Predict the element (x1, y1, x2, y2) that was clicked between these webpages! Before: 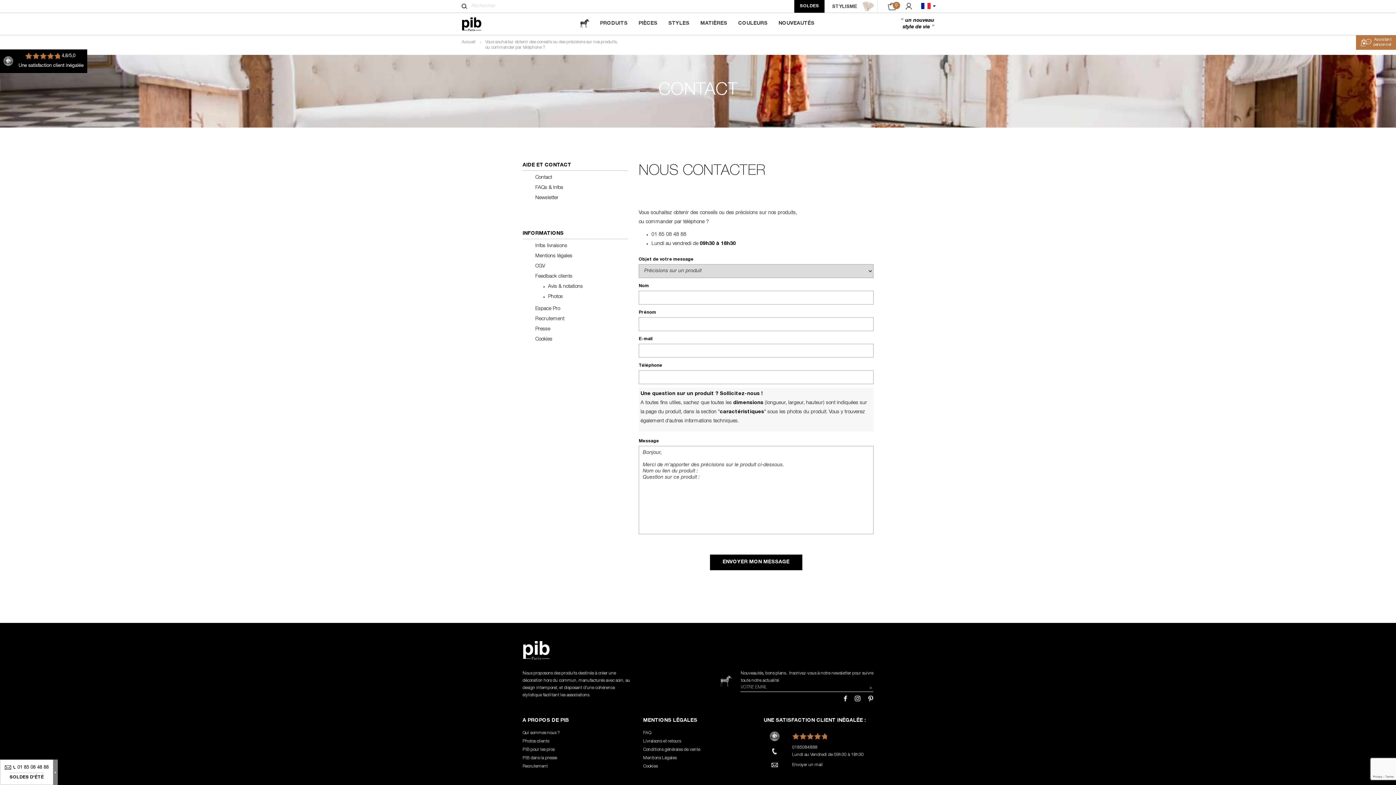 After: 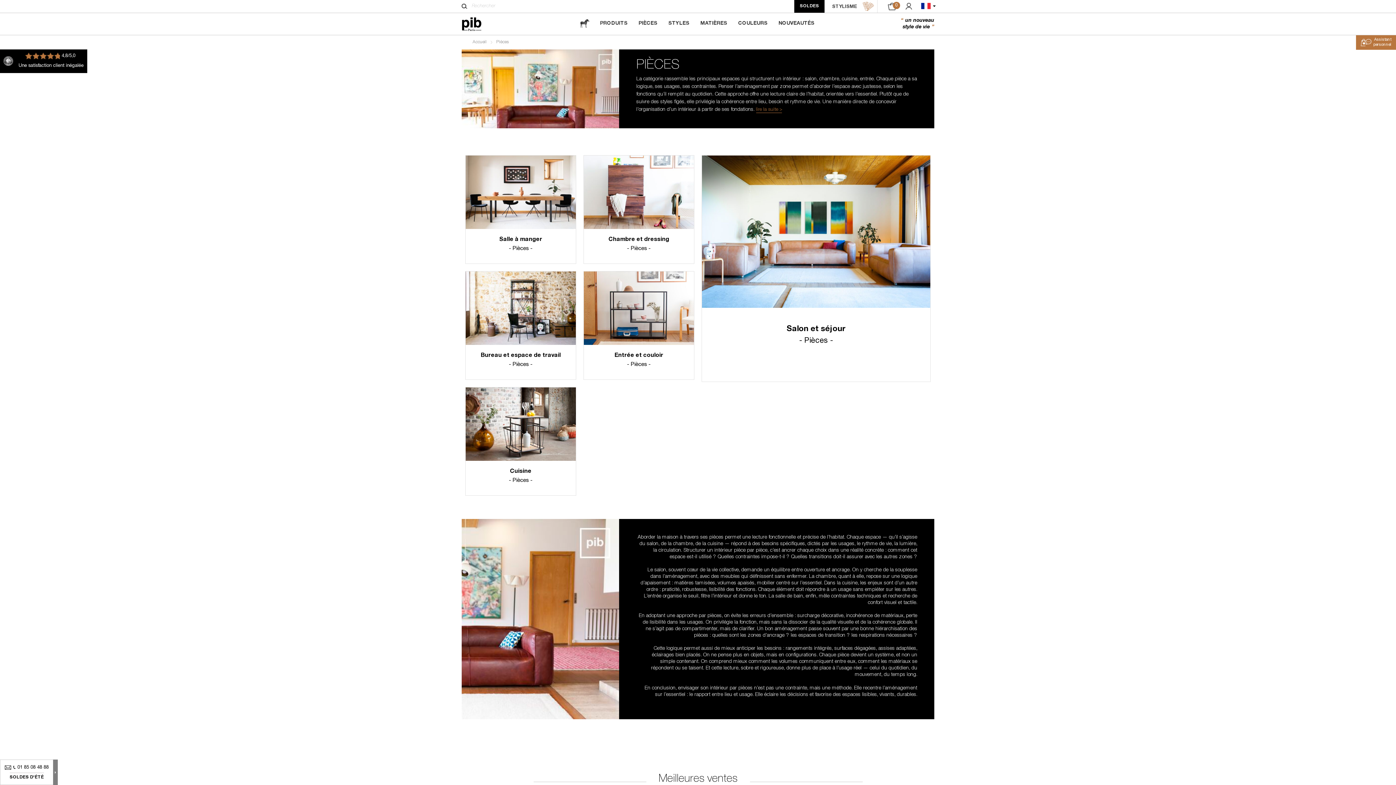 Action: bbox: (633, 12, 663, 34) label: PIÈCES